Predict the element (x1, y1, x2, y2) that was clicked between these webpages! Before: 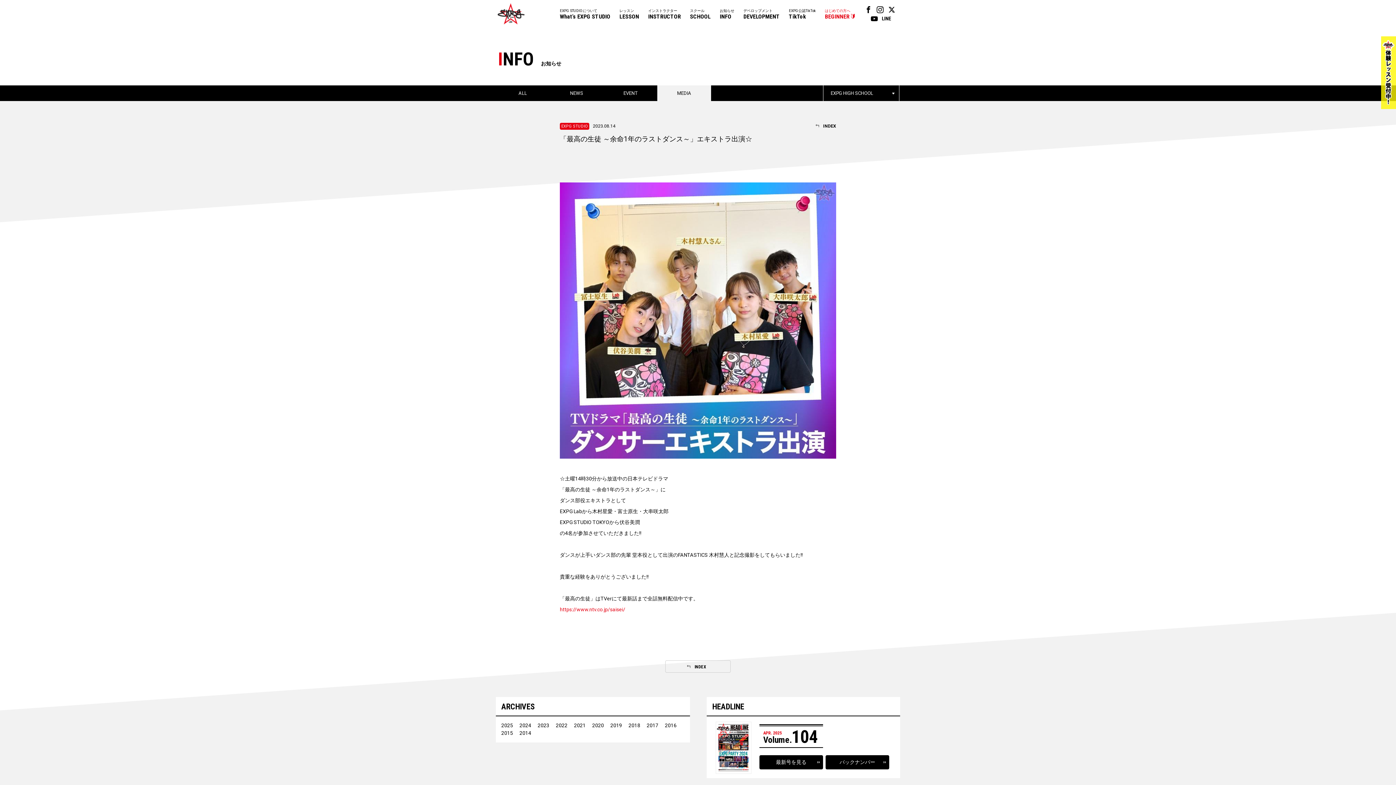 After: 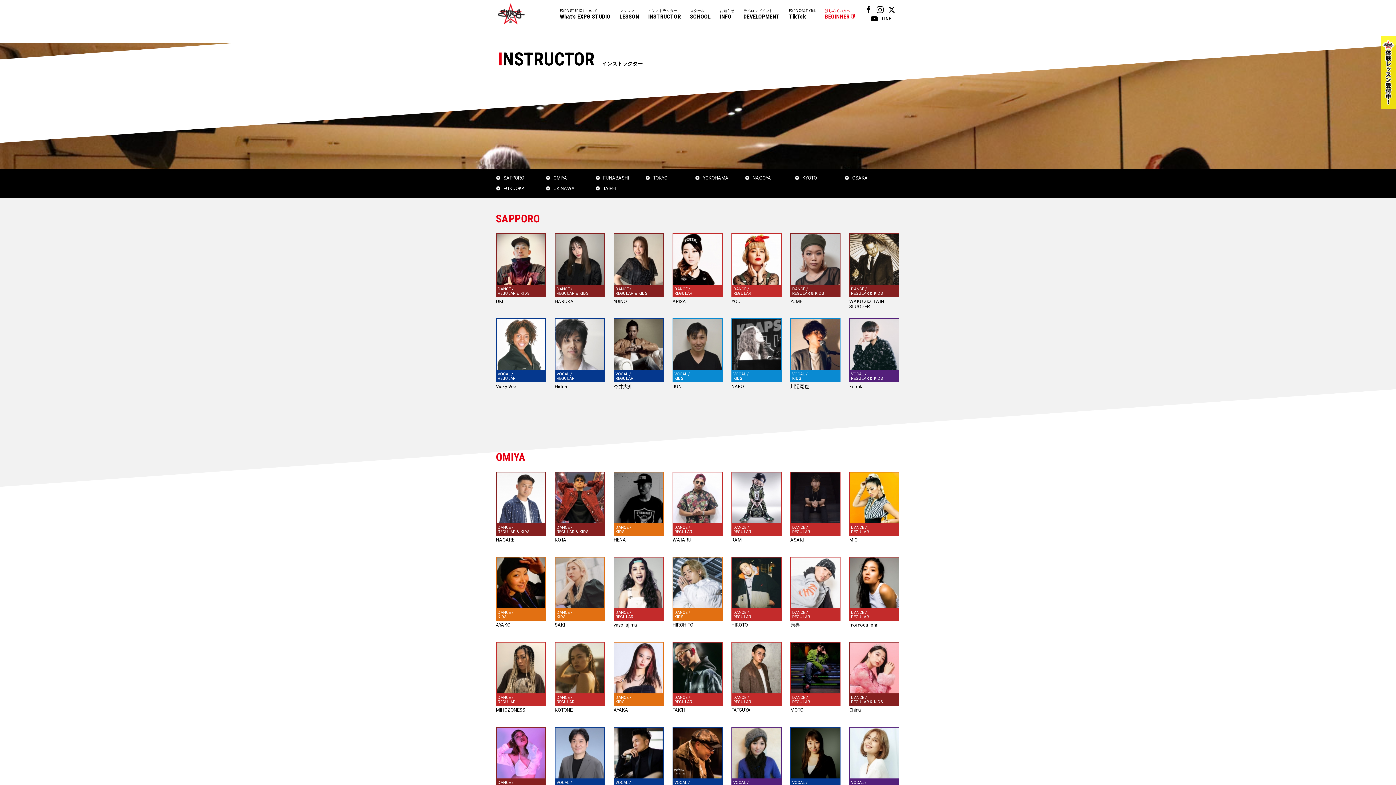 Action: label: インストラクター
INSTRUCTOR bbox: (648, 8, 681, 20)